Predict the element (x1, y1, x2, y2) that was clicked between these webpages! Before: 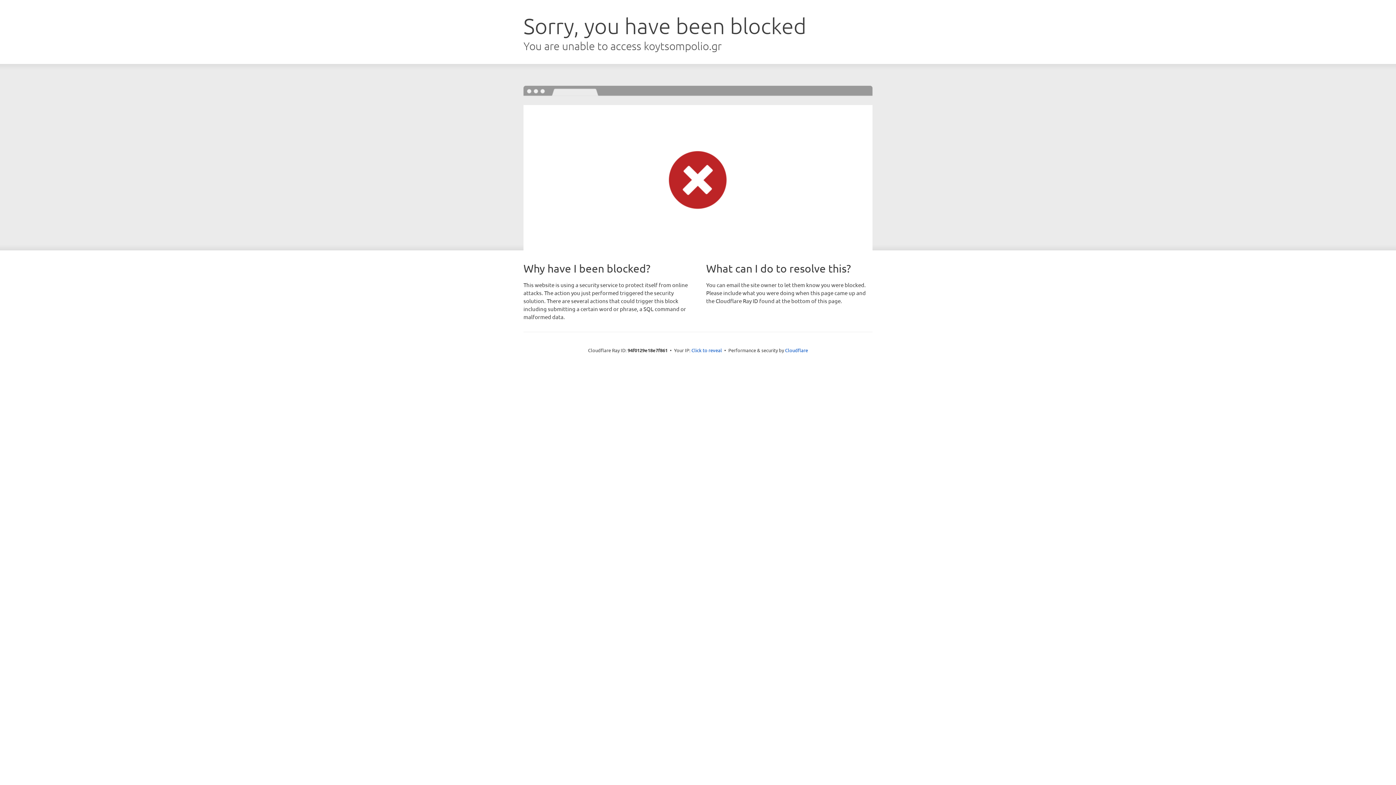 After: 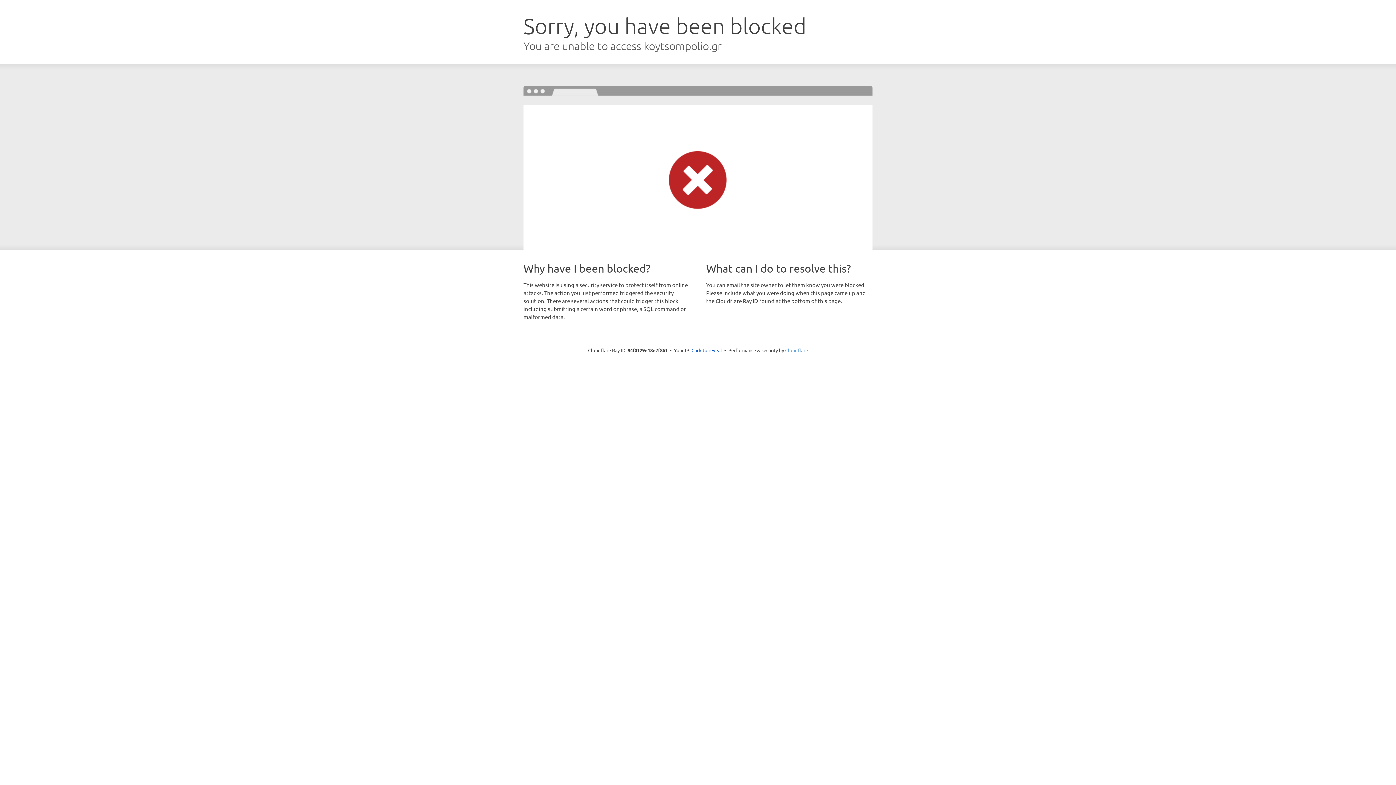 Action: bbox: (785, 347, 808, 353) label: Cloudflare